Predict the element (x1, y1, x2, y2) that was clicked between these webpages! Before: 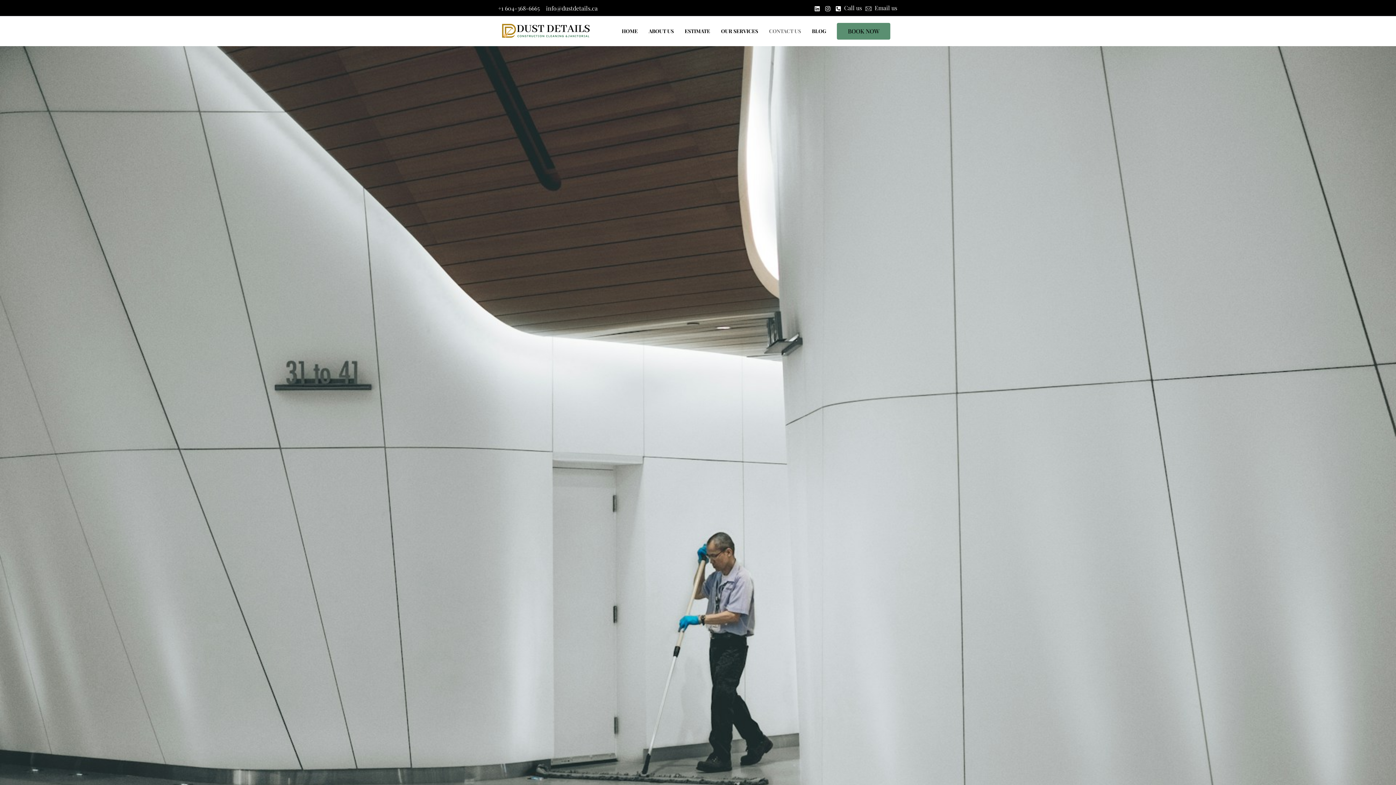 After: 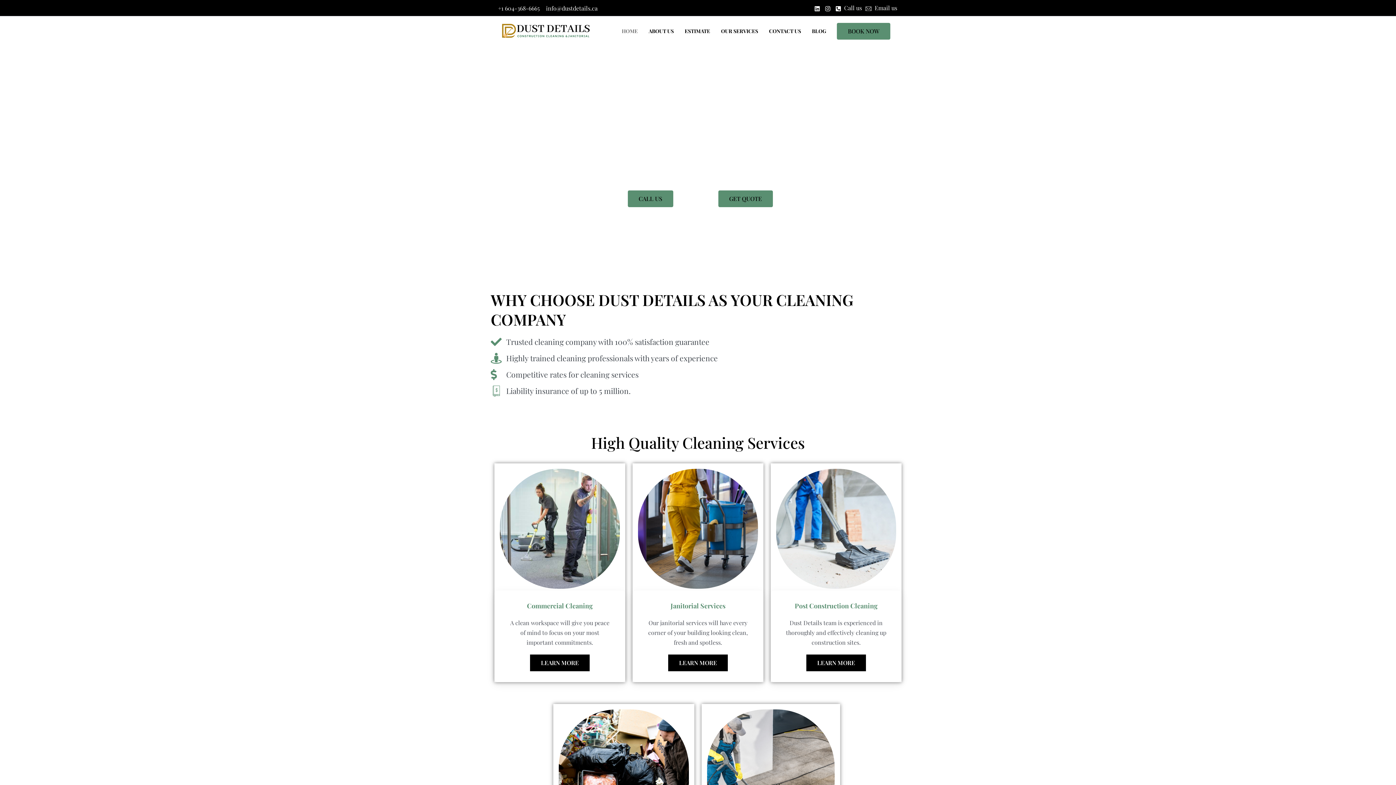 Action: bbox: (496, 20, 594, 42)